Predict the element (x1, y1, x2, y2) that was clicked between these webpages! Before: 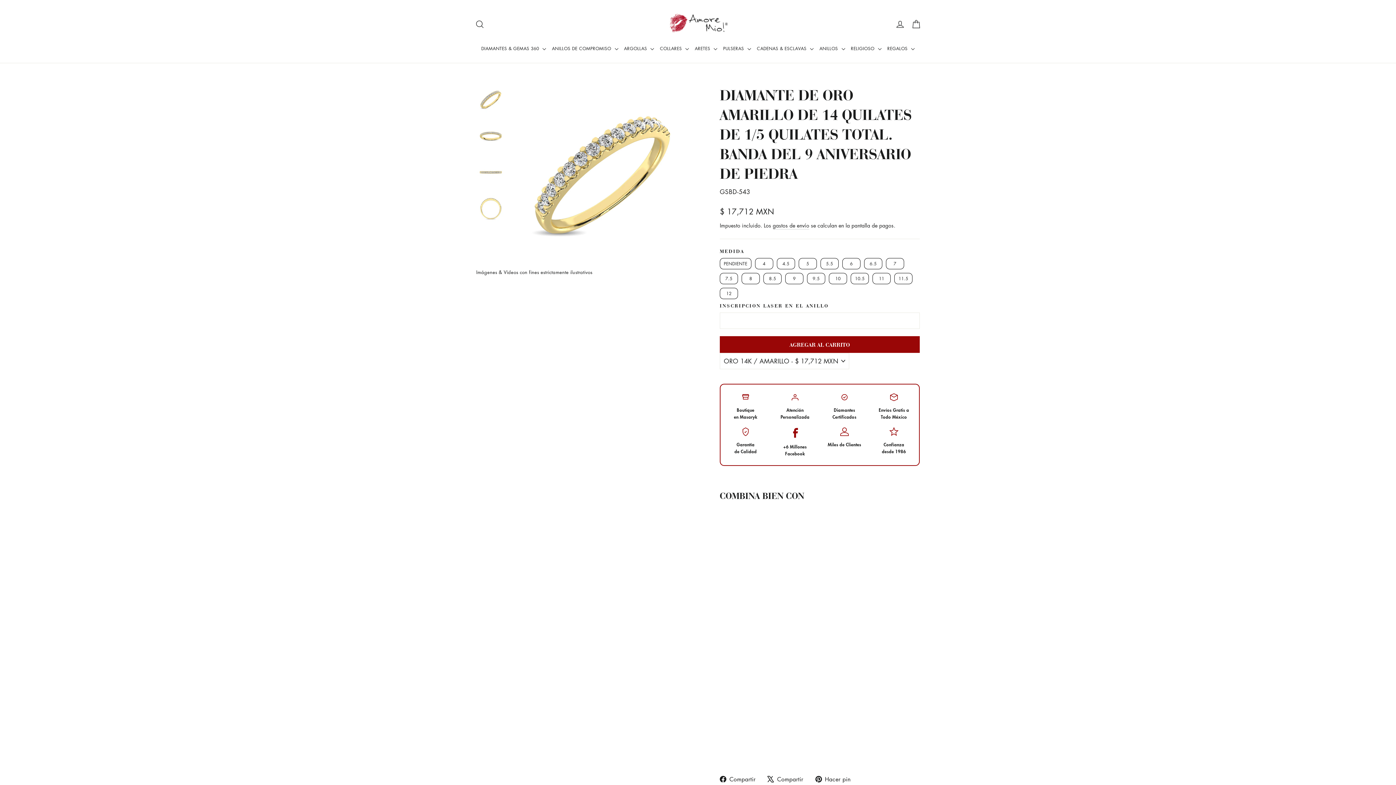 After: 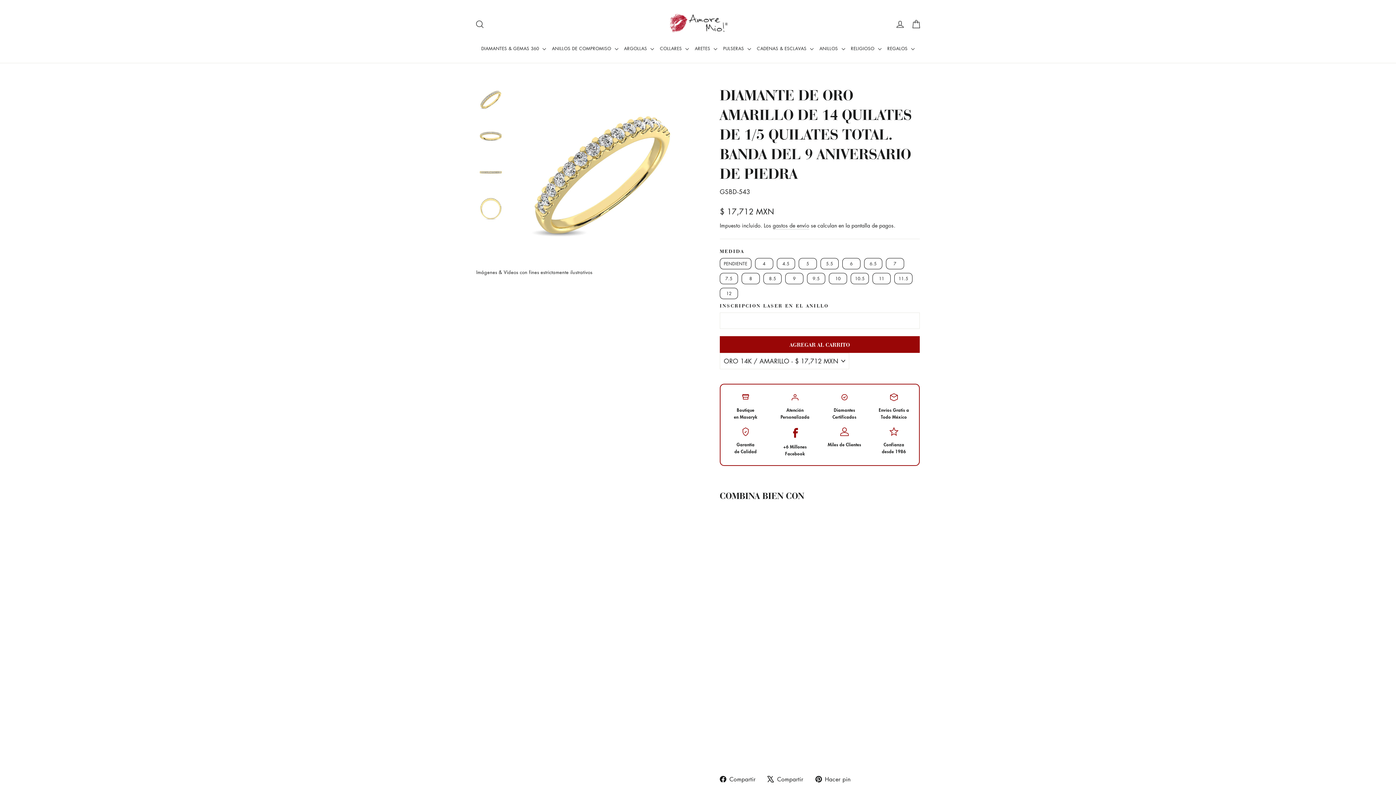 Action: label: +6 Millones Facebook bbox: (775, 432, 815, 457)